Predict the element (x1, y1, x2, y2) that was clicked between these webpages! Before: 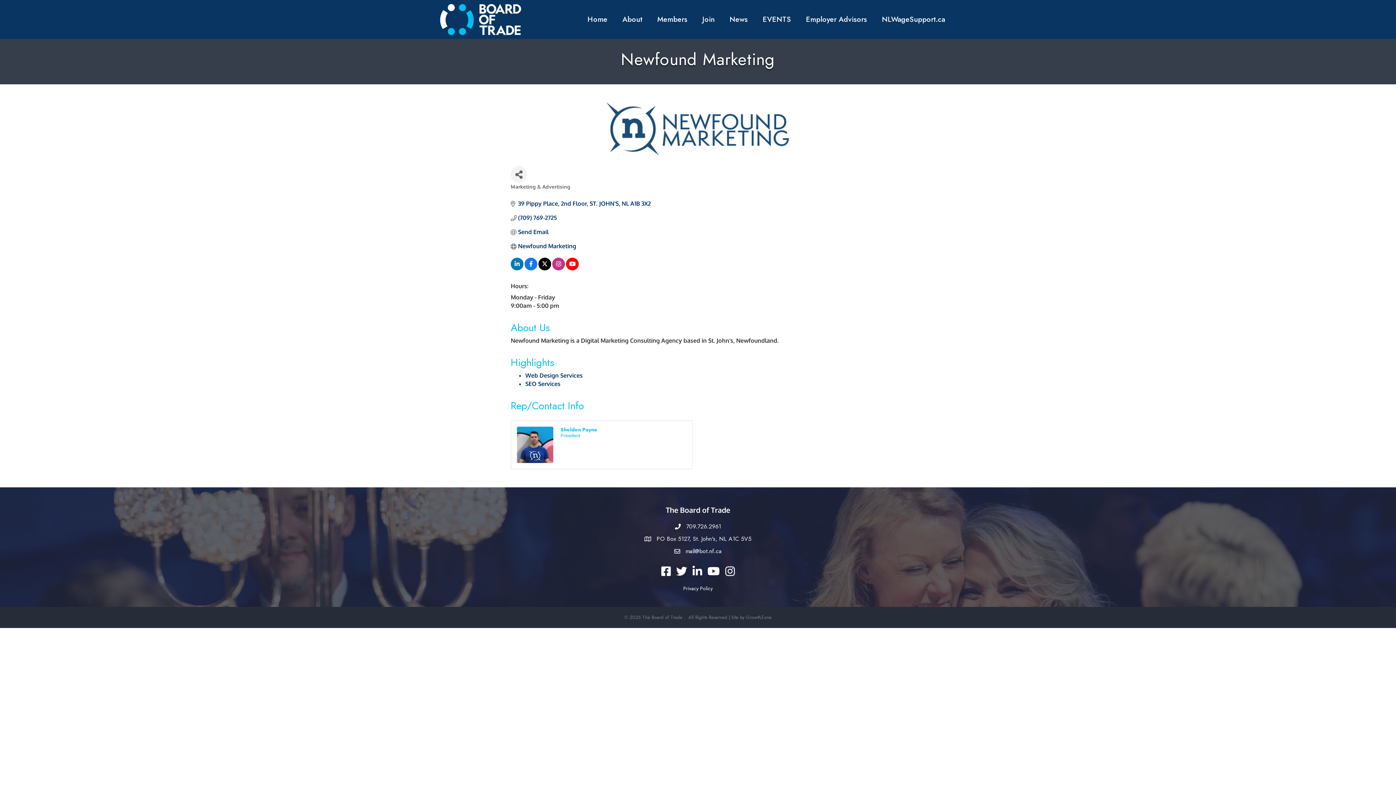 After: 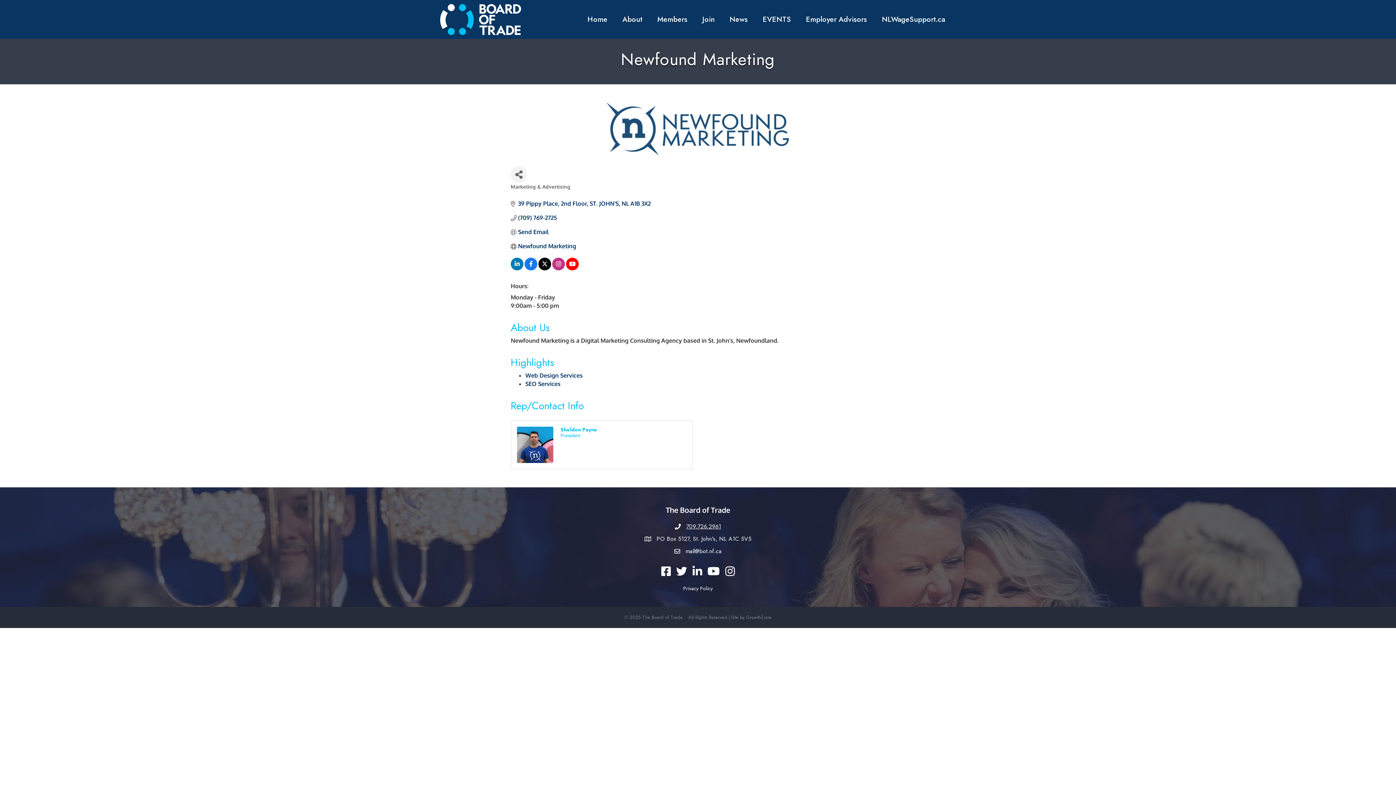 Action: label: 709.726.2961 bbox: (686, 522, 721, 530)